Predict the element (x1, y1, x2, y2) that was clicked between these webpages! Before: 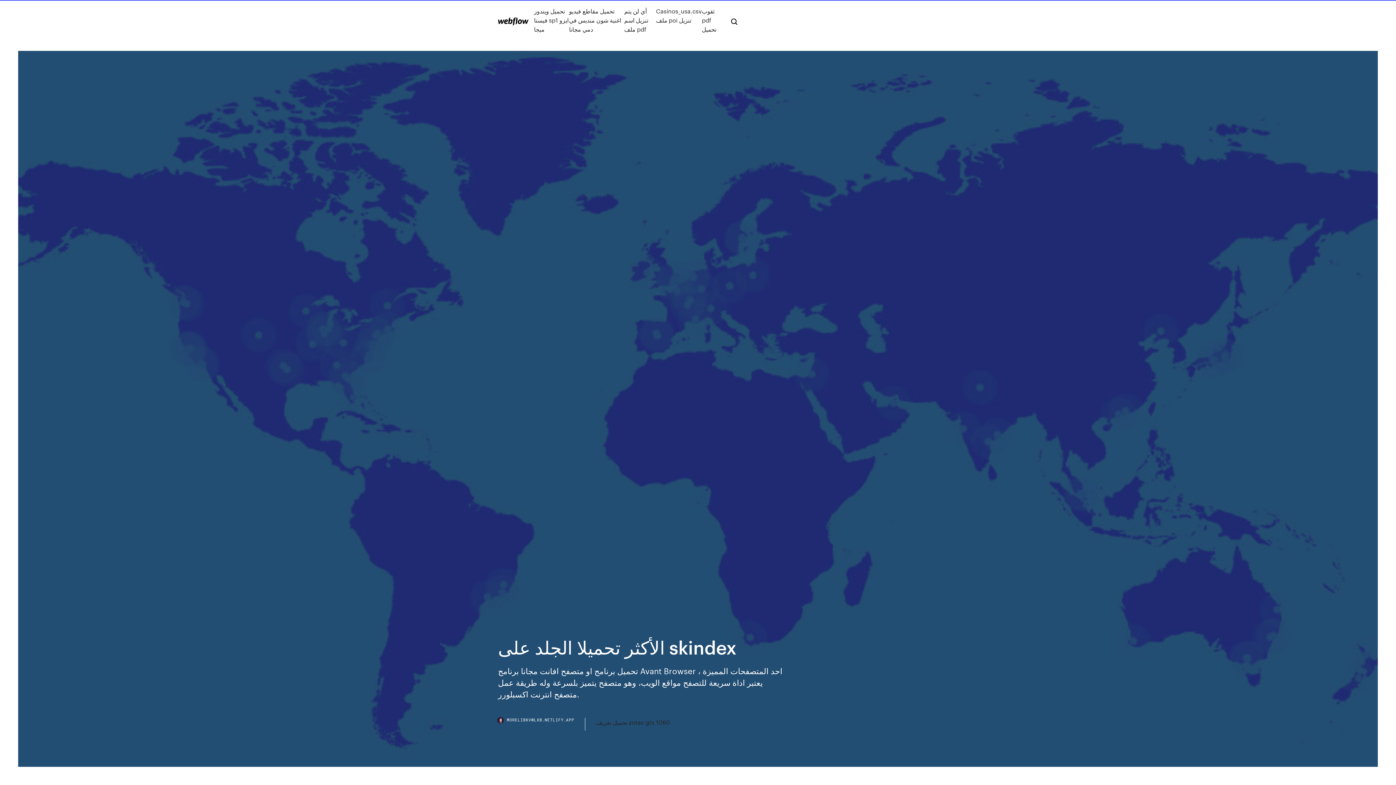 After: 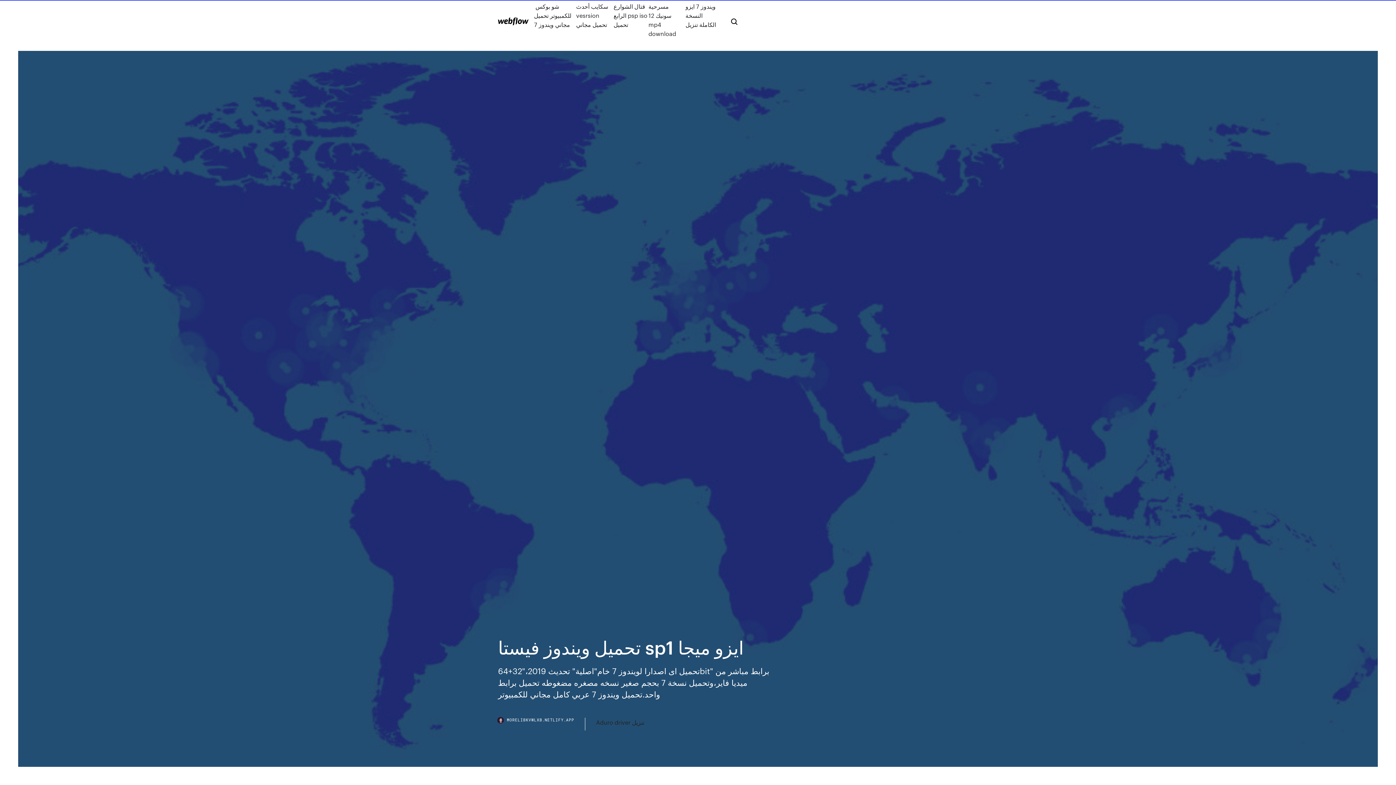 Action: label: تحميل ويندوز فيستا sp1 ايزو ميجا bbox: (534, 6, 569, 33)